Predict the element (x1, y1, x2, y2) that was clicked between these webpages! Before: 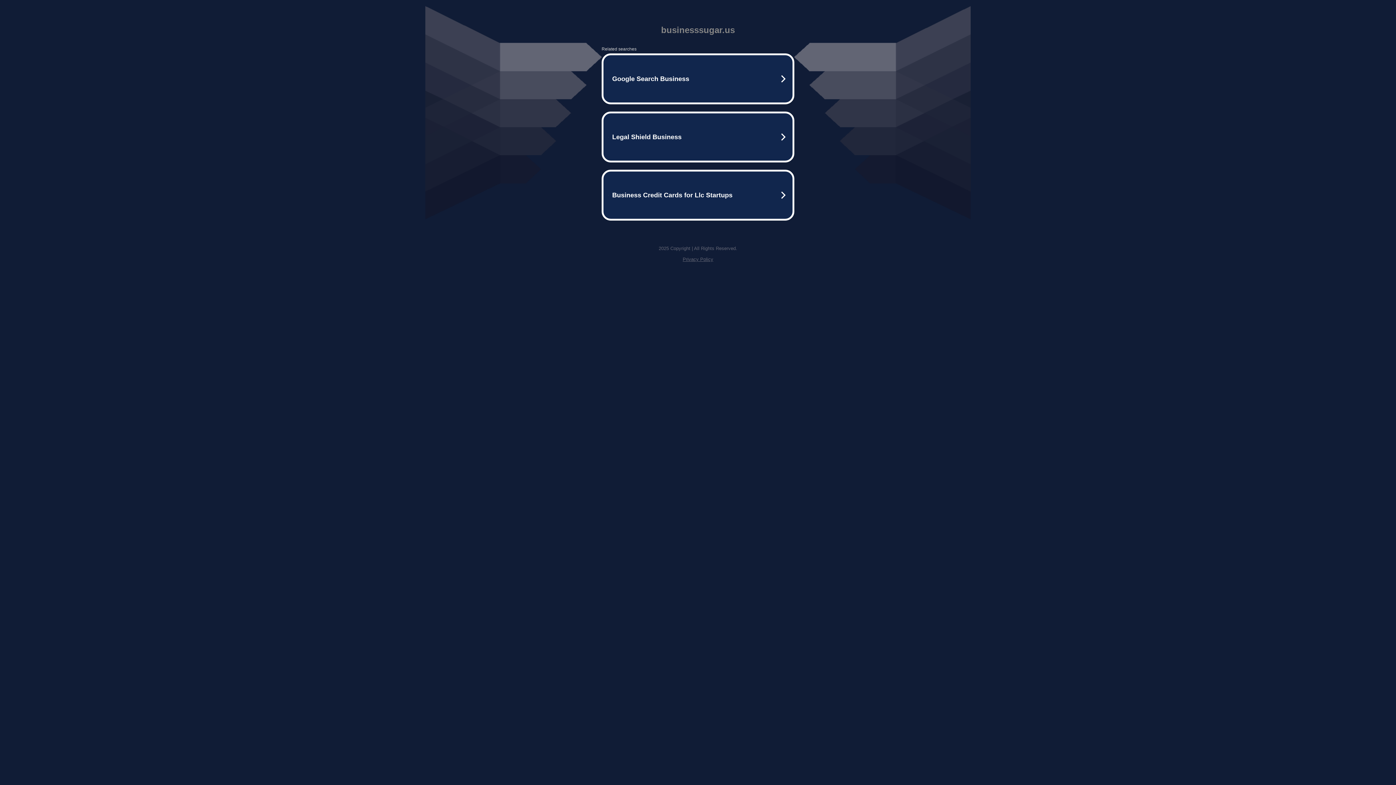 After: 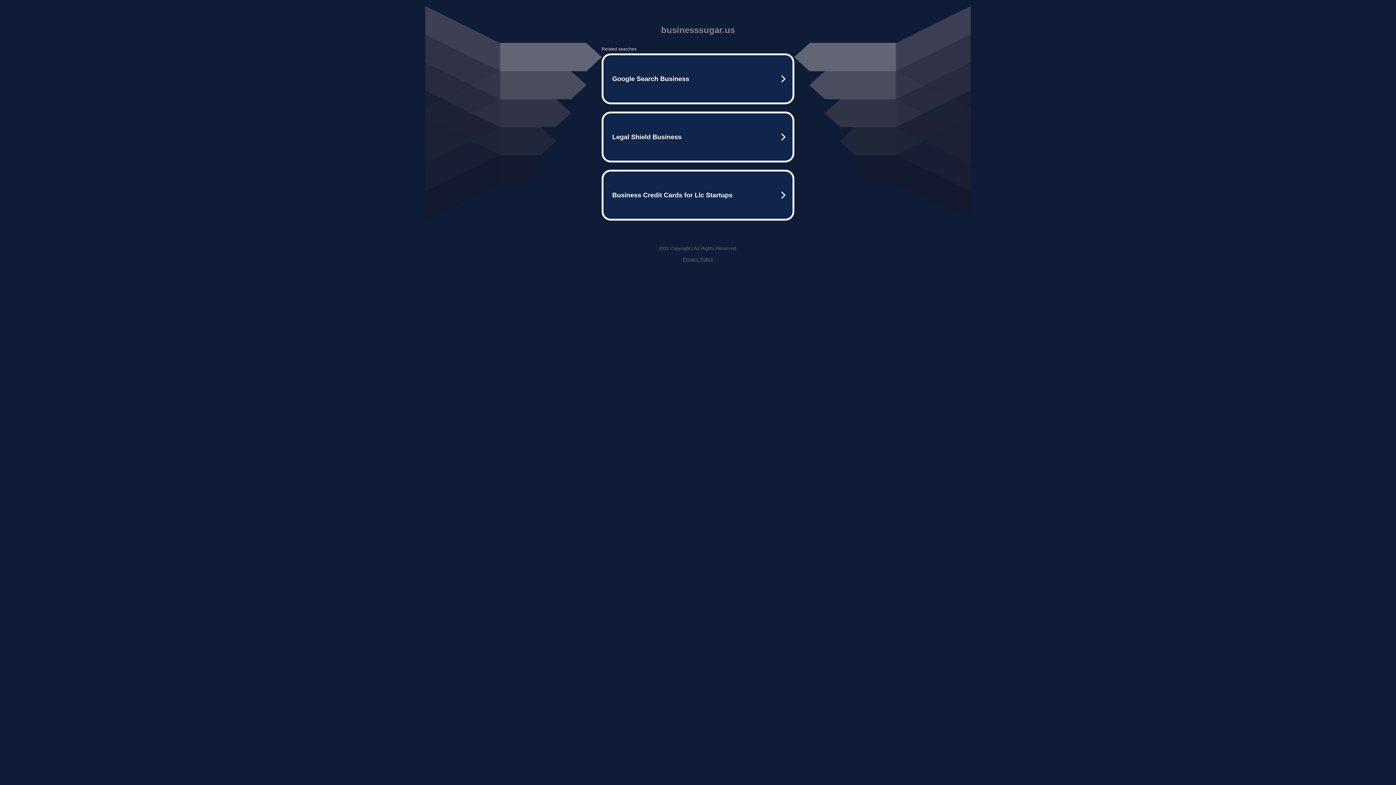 Action: label: Privacy Policy bbox: (682, 256, 713, 262)